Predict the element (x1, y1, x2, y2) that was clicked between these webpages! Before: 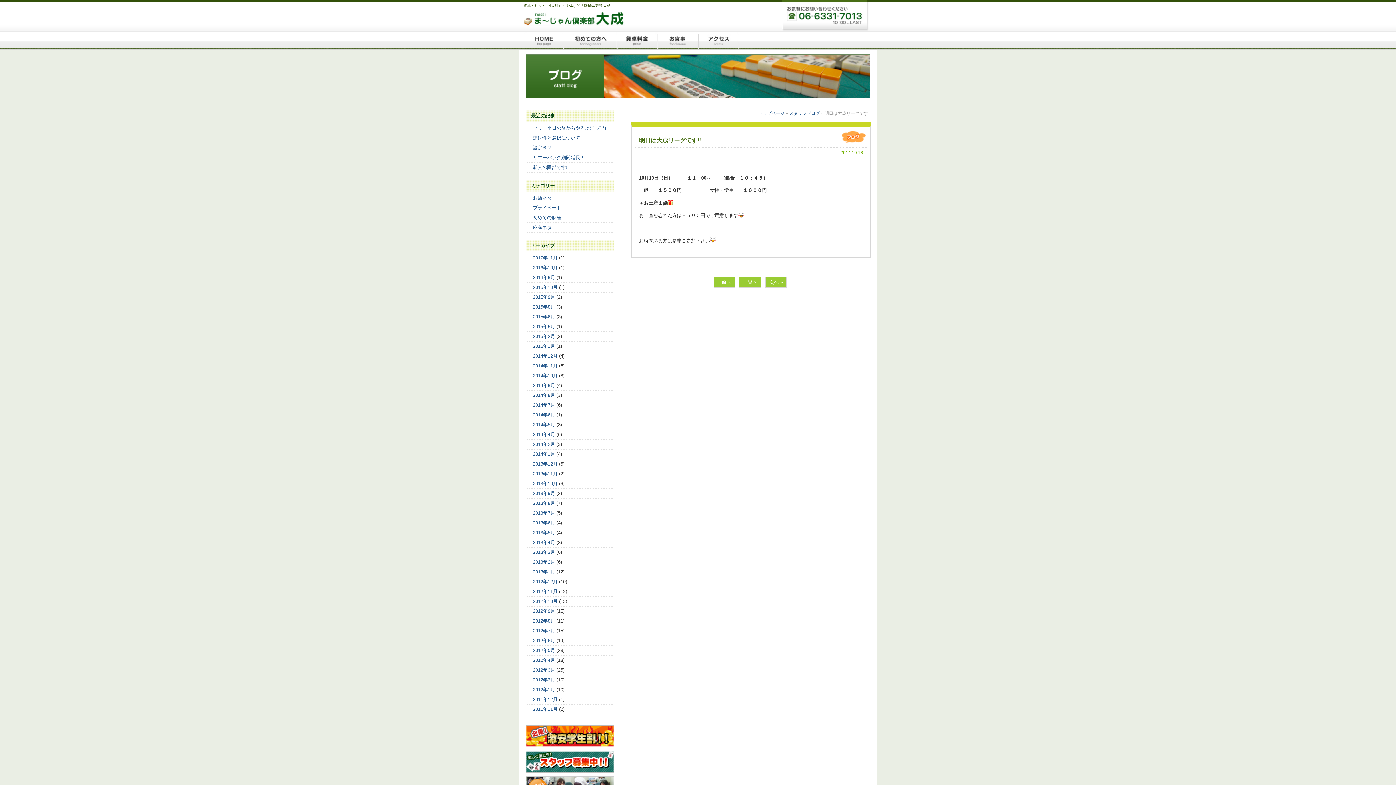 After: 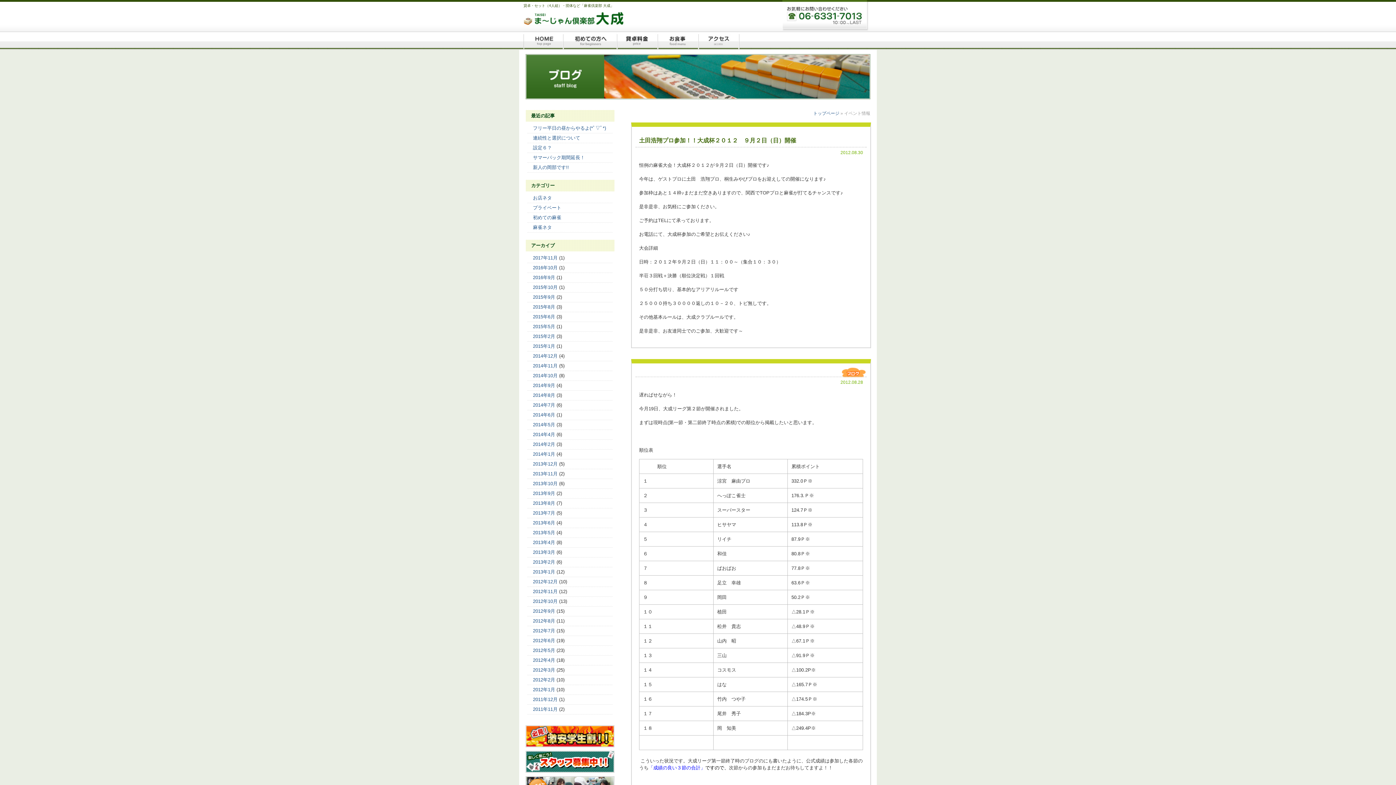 Action: bbox: (533, 618, 555, 624) label: 2012年8月